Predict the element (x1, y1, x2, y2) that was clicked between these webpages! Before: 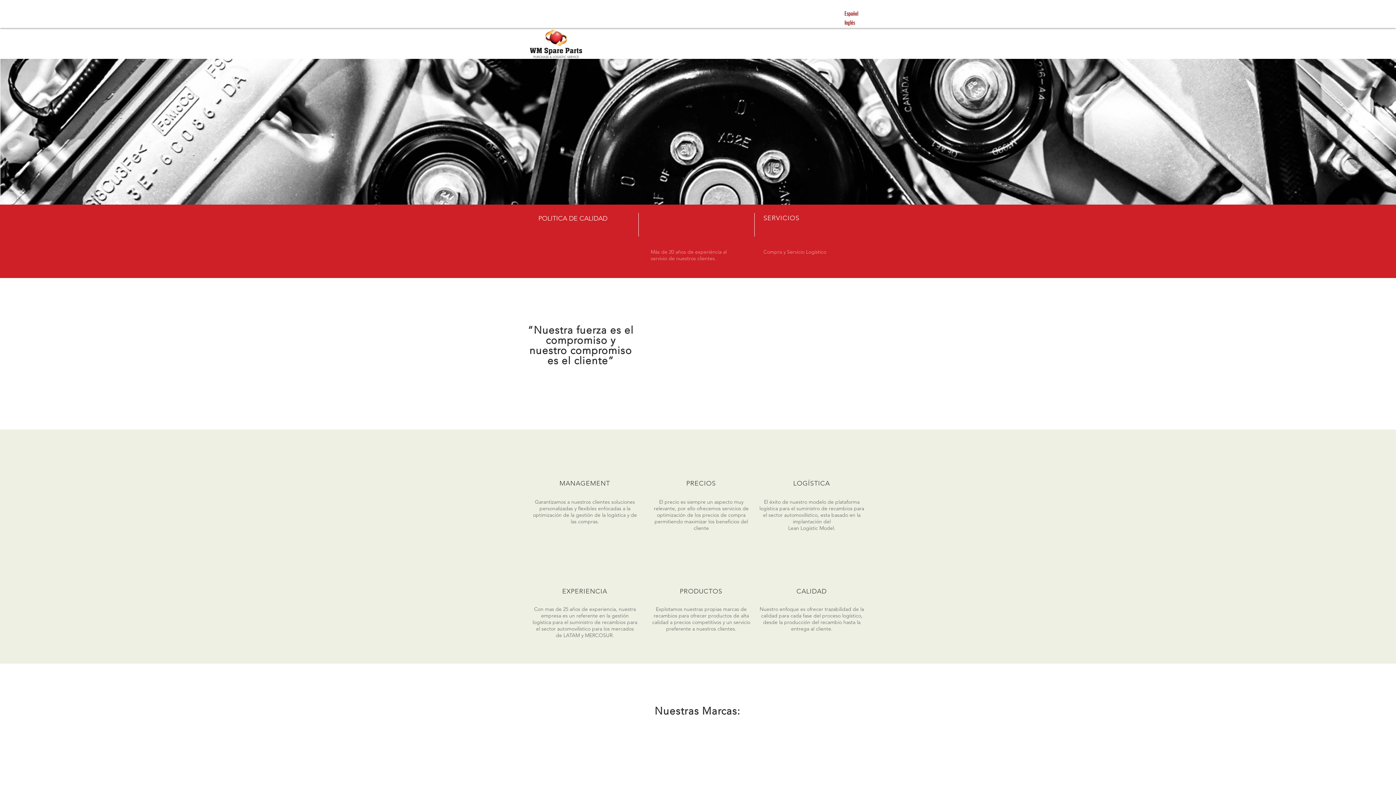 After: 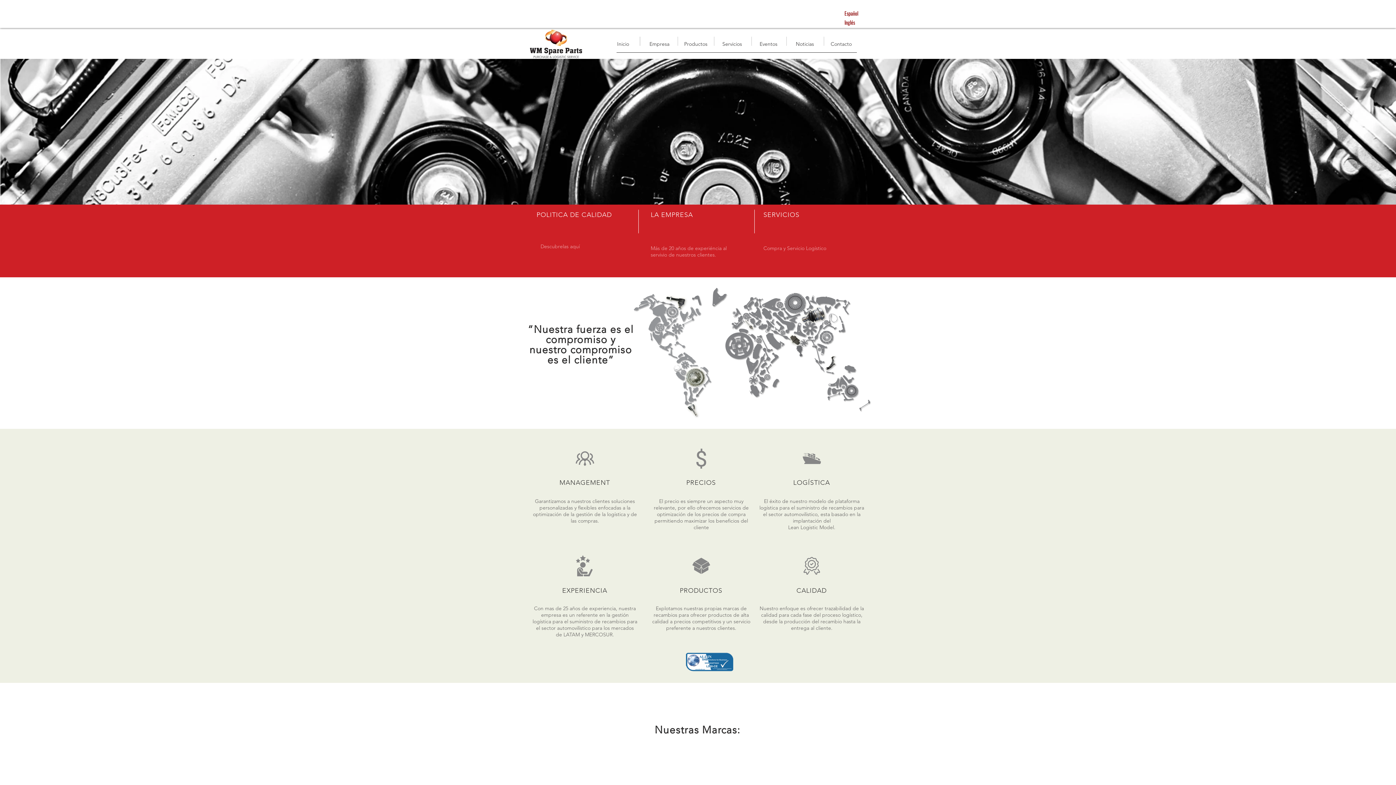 Action: bbox: (844, 9, 876, 16) label: Español